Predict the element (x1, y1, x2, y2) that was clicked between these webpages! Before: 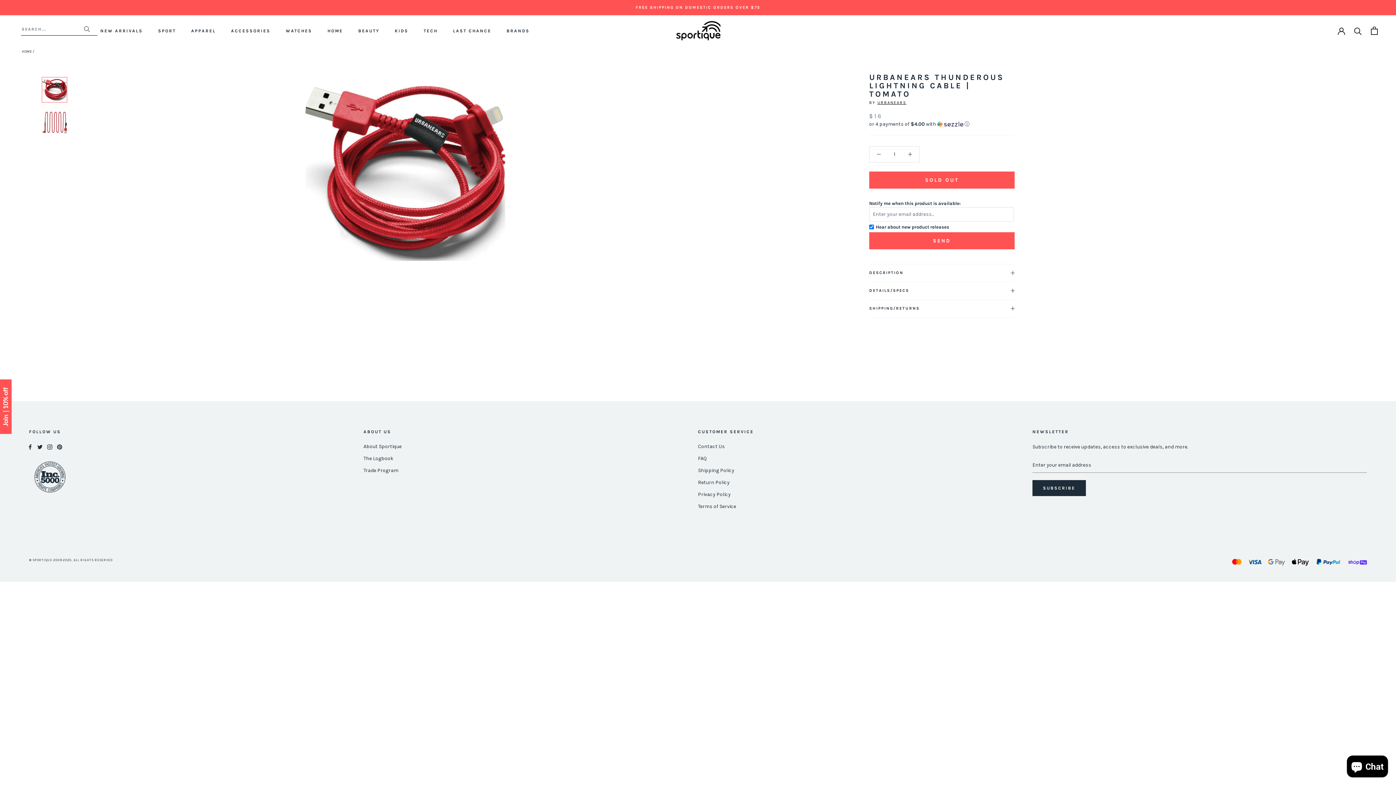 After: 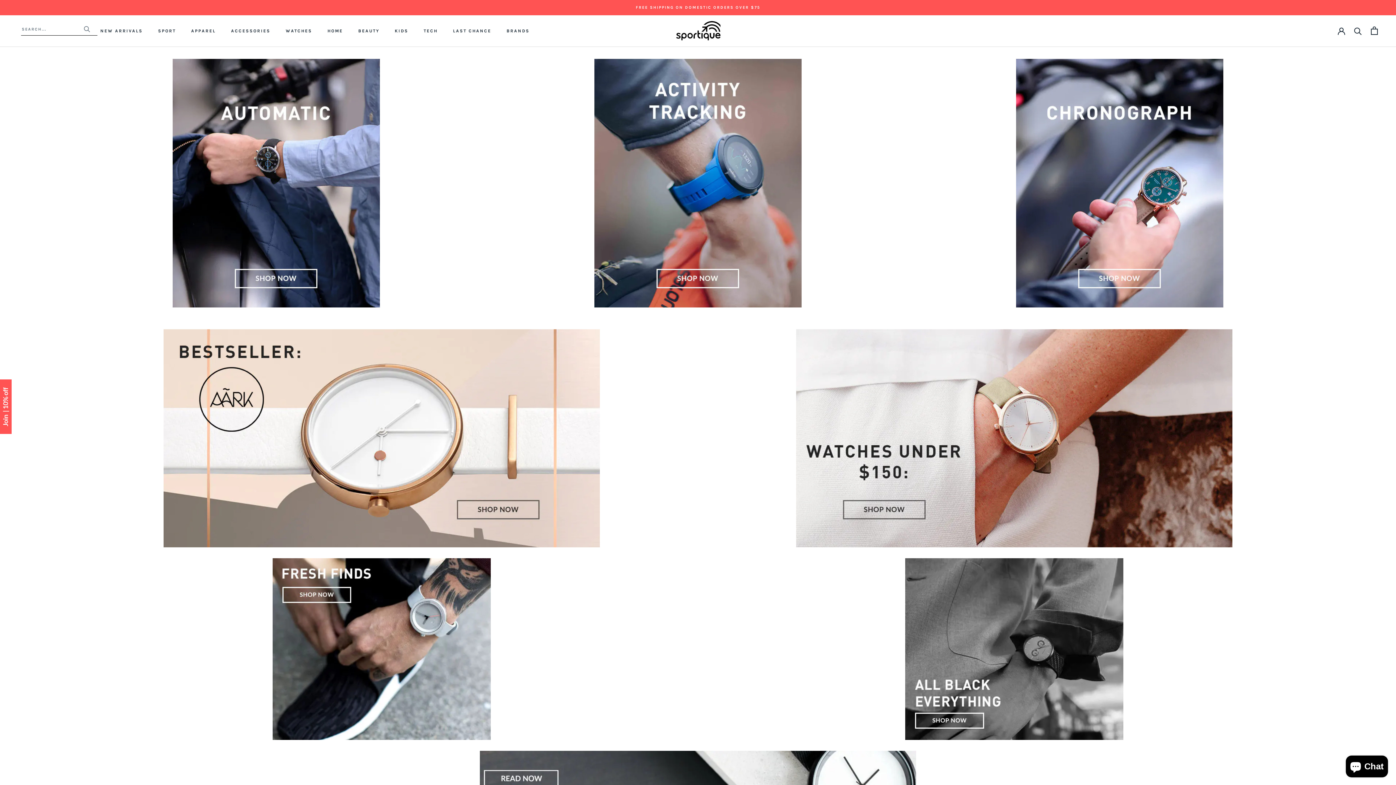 Action: bbox: (285, 28, 312, 33) label: WATCHES